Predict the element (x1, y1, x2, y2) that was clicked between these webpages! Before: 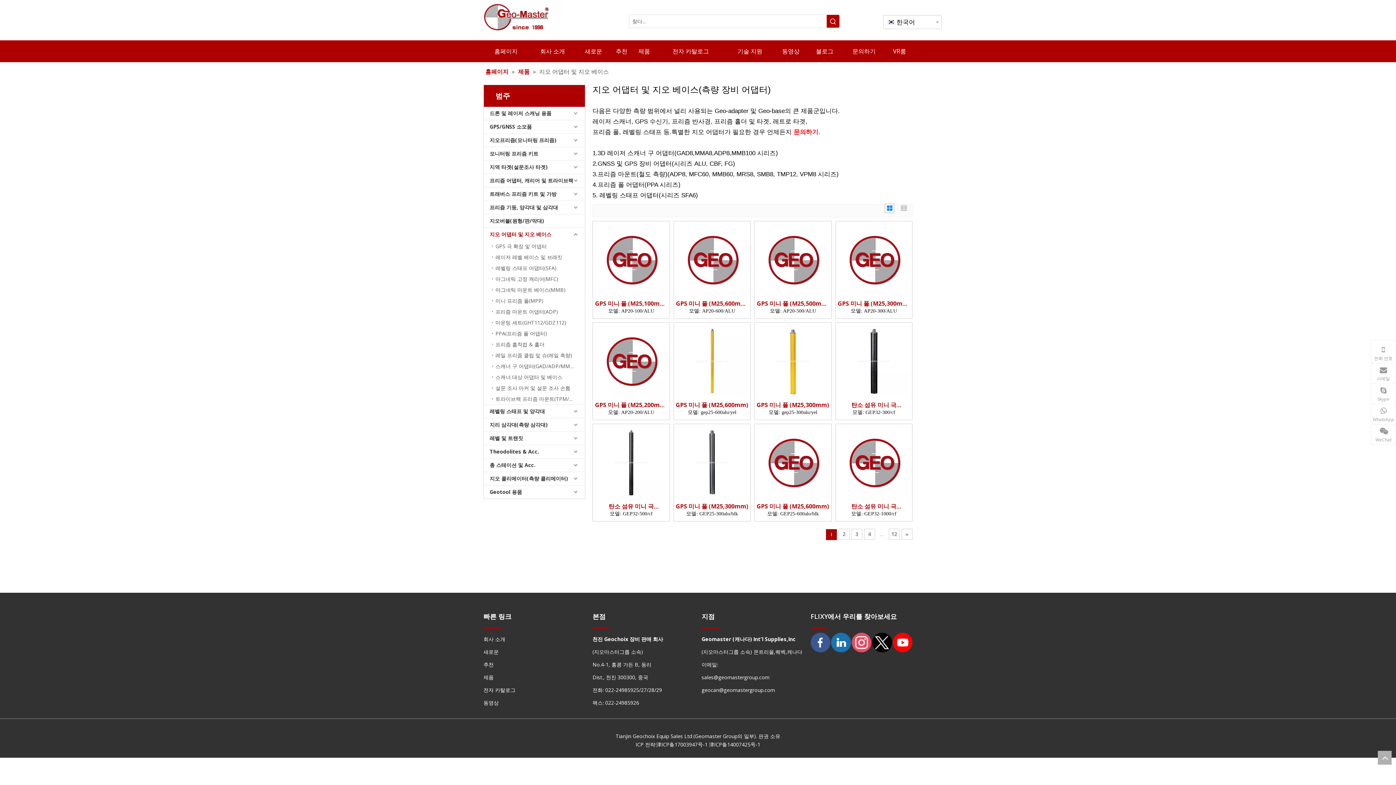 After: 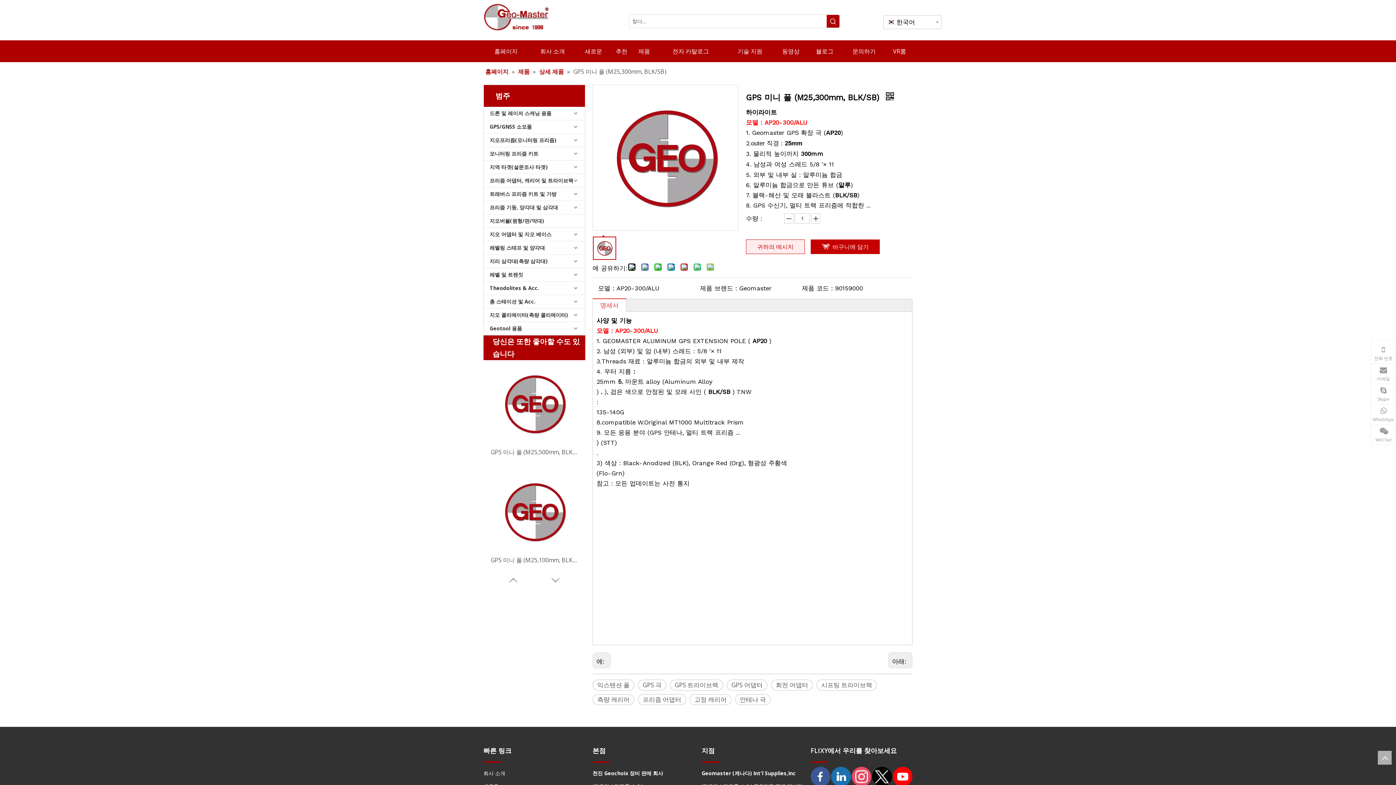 Action: bbox: (837, 255, 910, 263)